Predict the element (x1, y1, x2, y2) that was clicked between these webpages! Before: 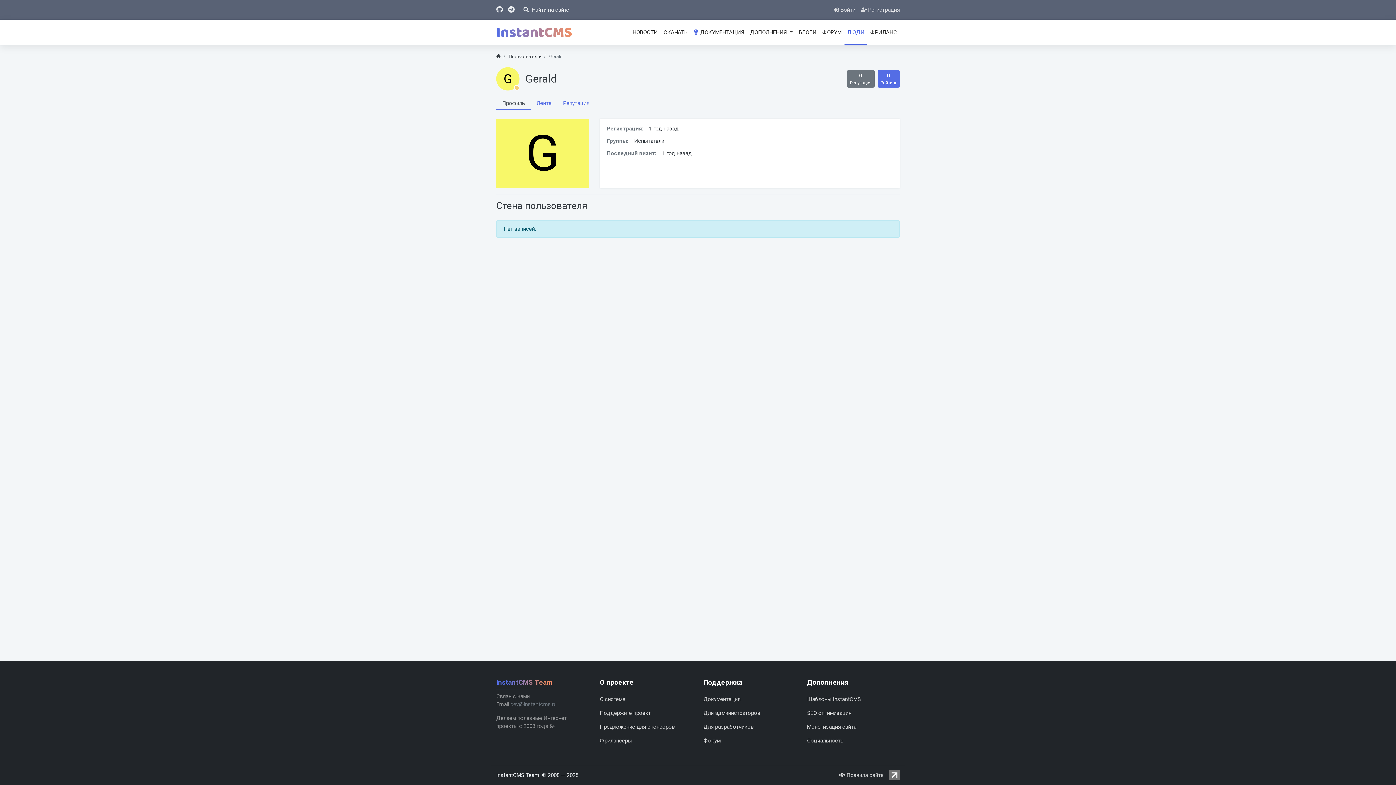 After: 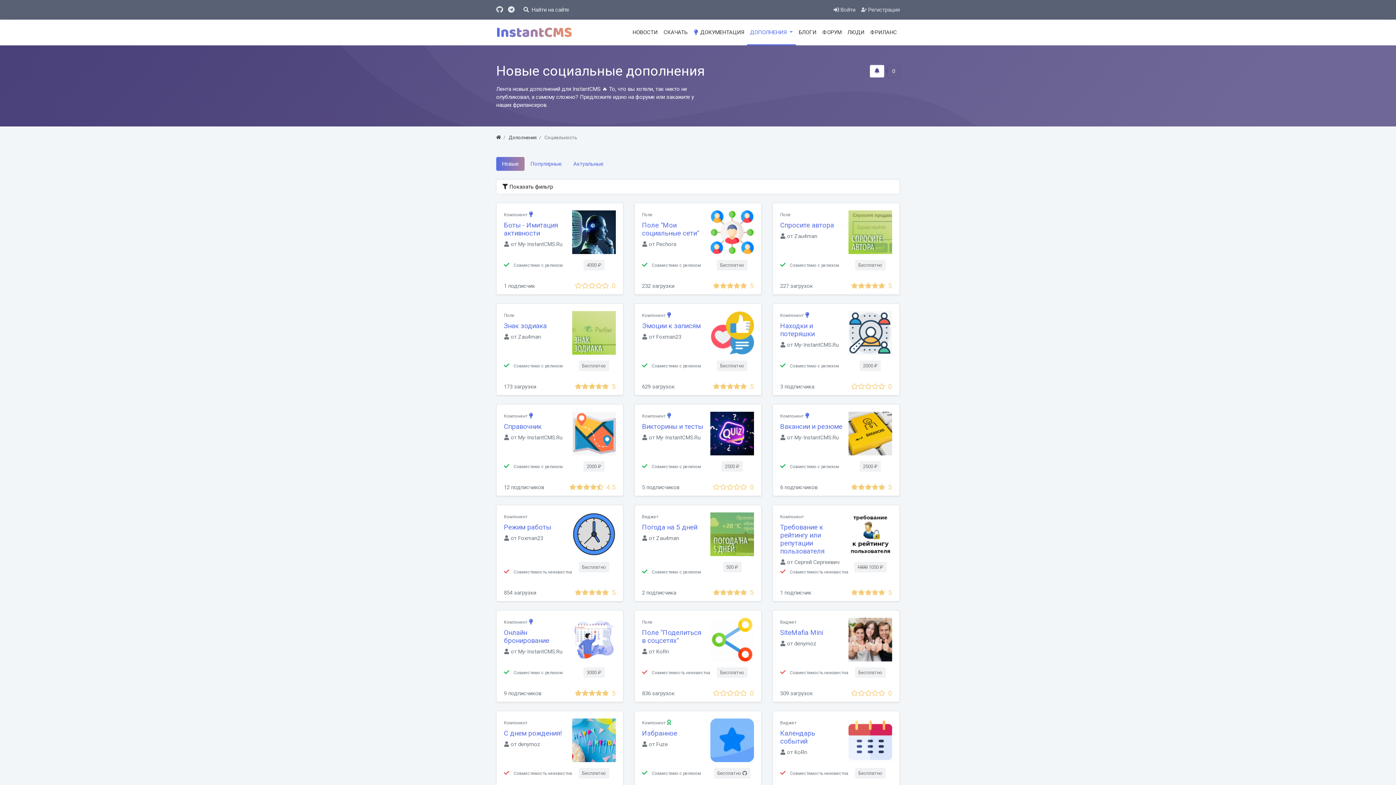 Action: bbox: (807, 734, 900, 748) label: Социальность